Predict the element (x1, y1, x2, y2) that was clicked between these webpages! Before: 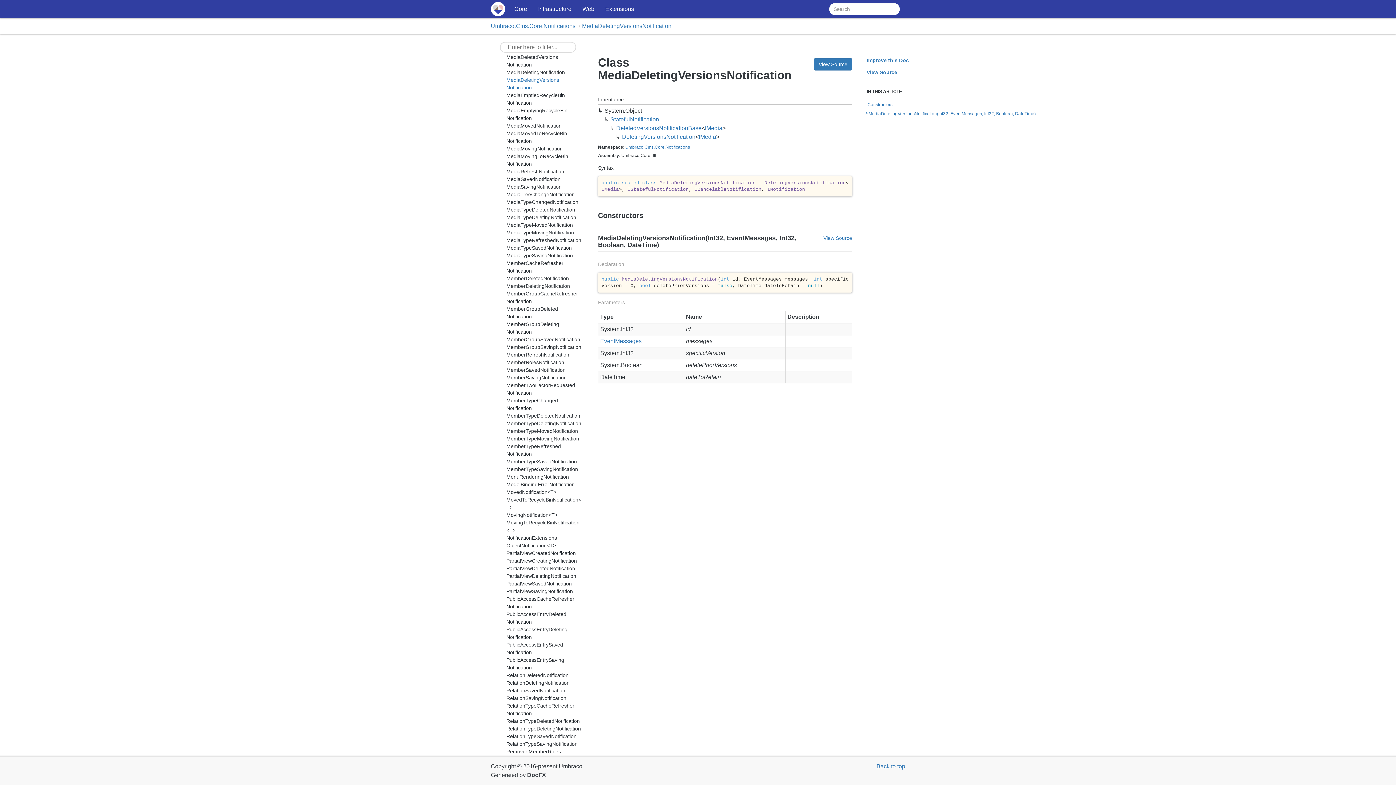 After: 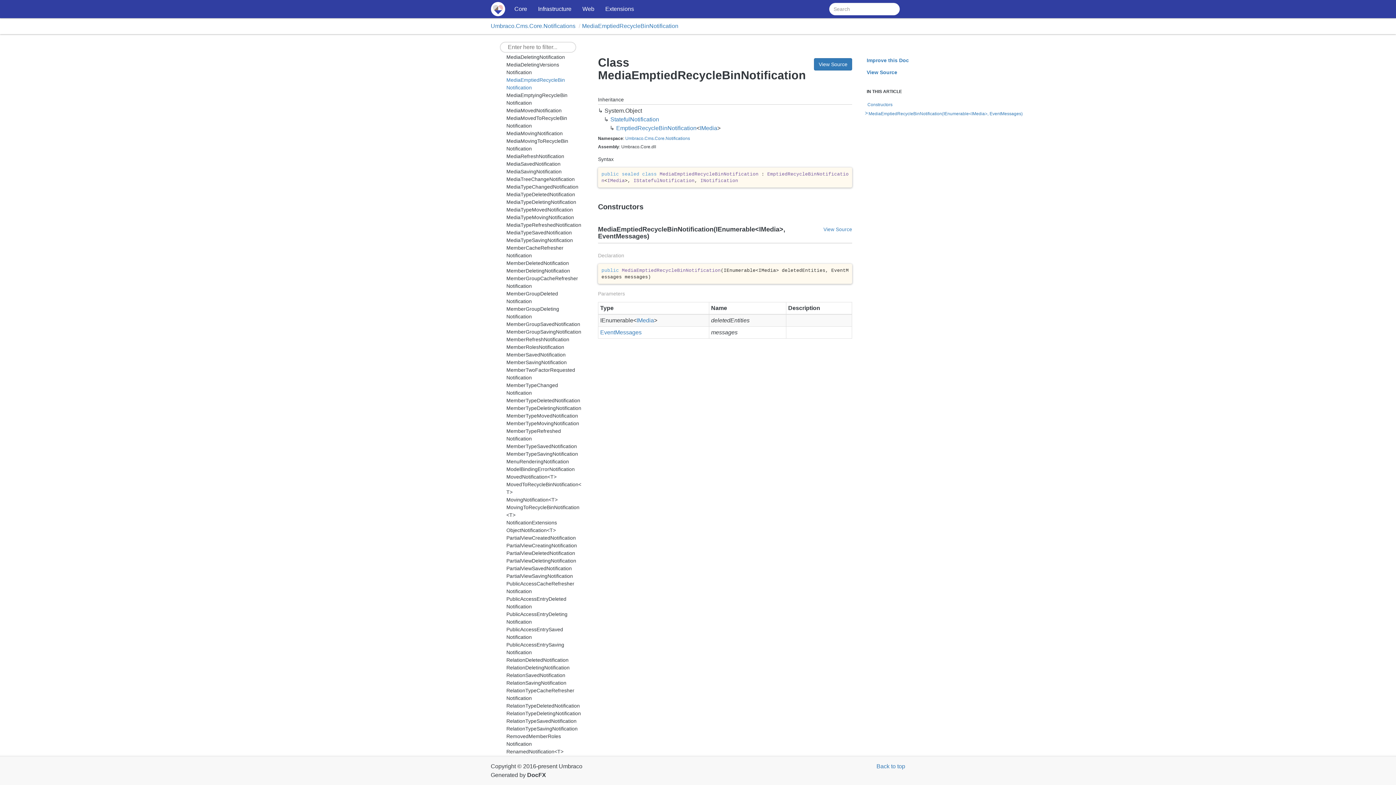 Action: bbox: (506, 91, 581, 106) label: MediaEmptiedRecycleBinNotification